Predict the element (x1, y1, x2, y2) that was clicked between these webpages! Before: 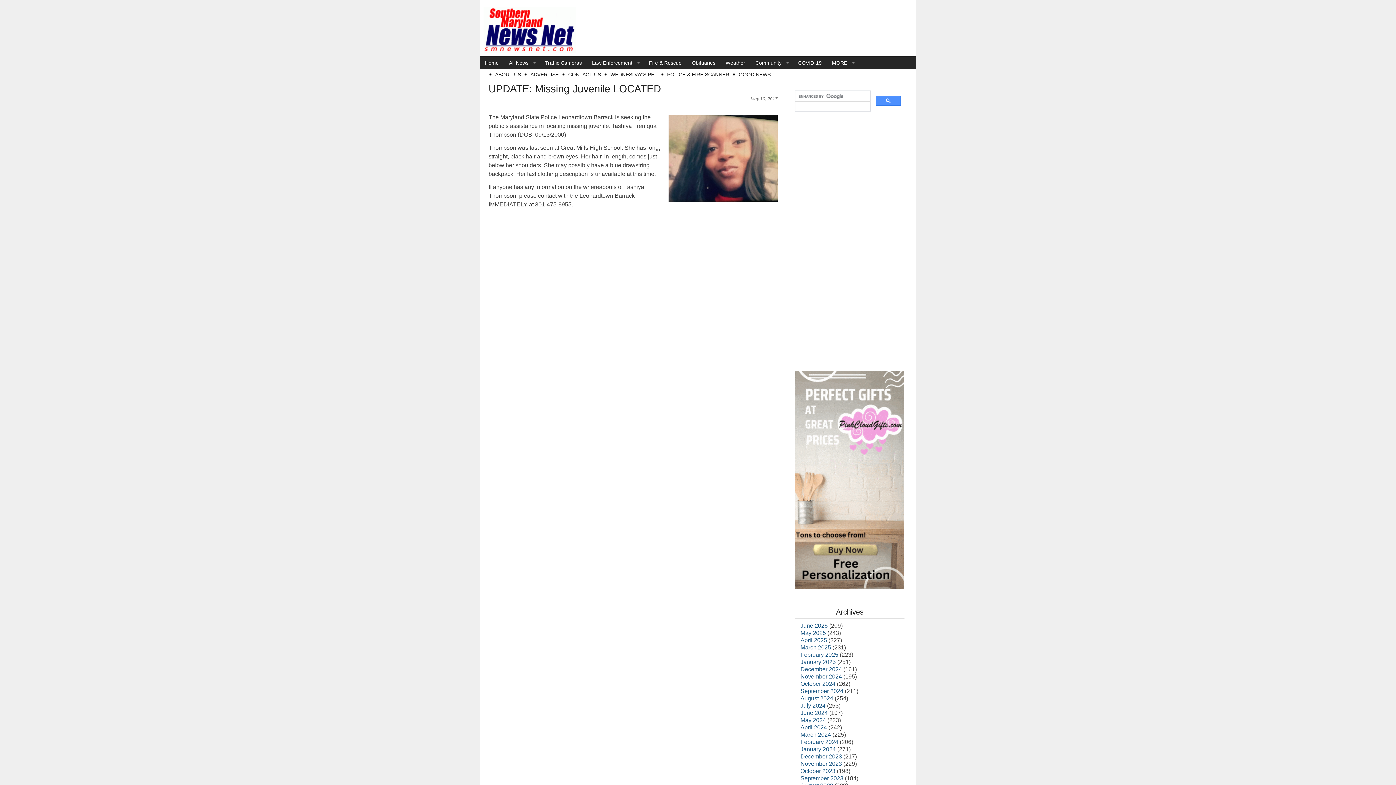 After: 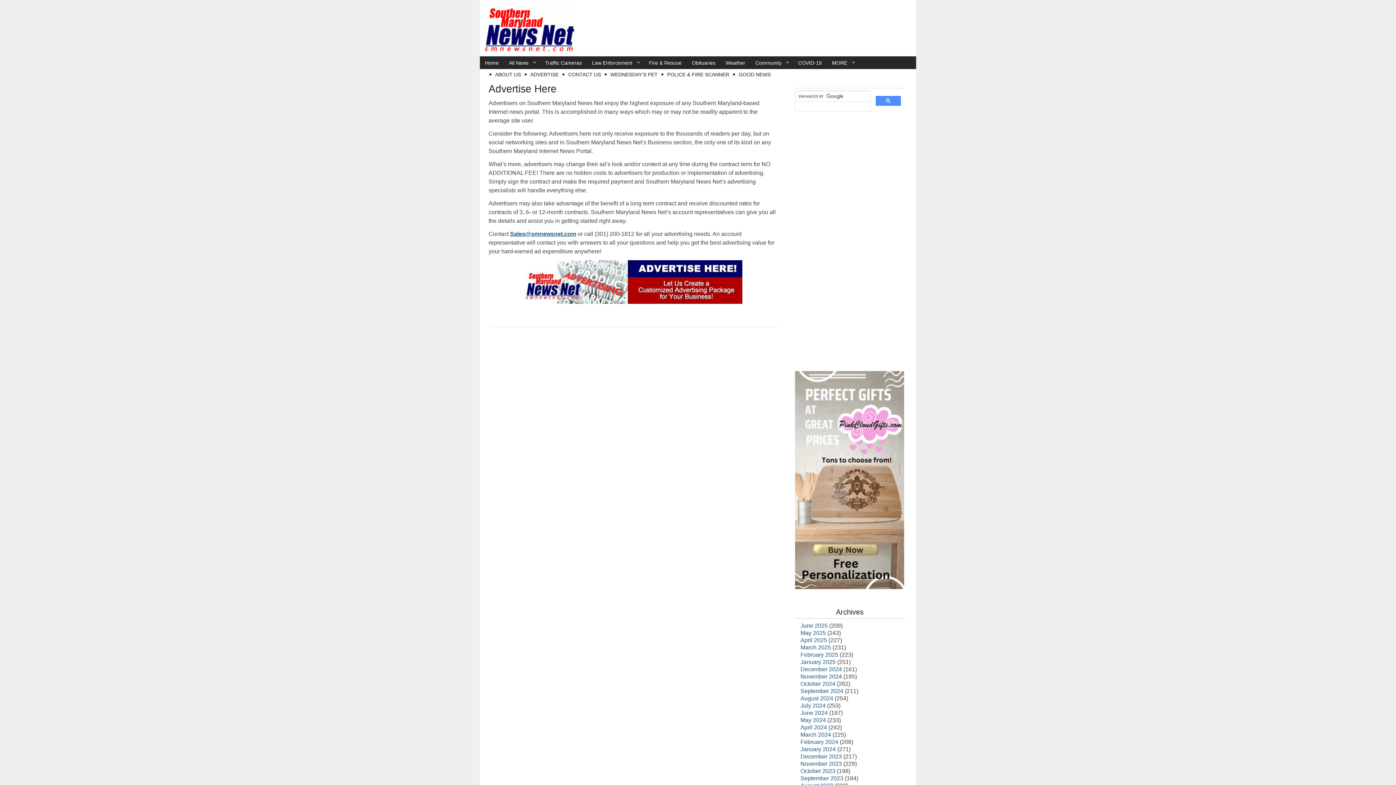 Action: bbox: (527, 69, 561, 79) label: ADVERTISE